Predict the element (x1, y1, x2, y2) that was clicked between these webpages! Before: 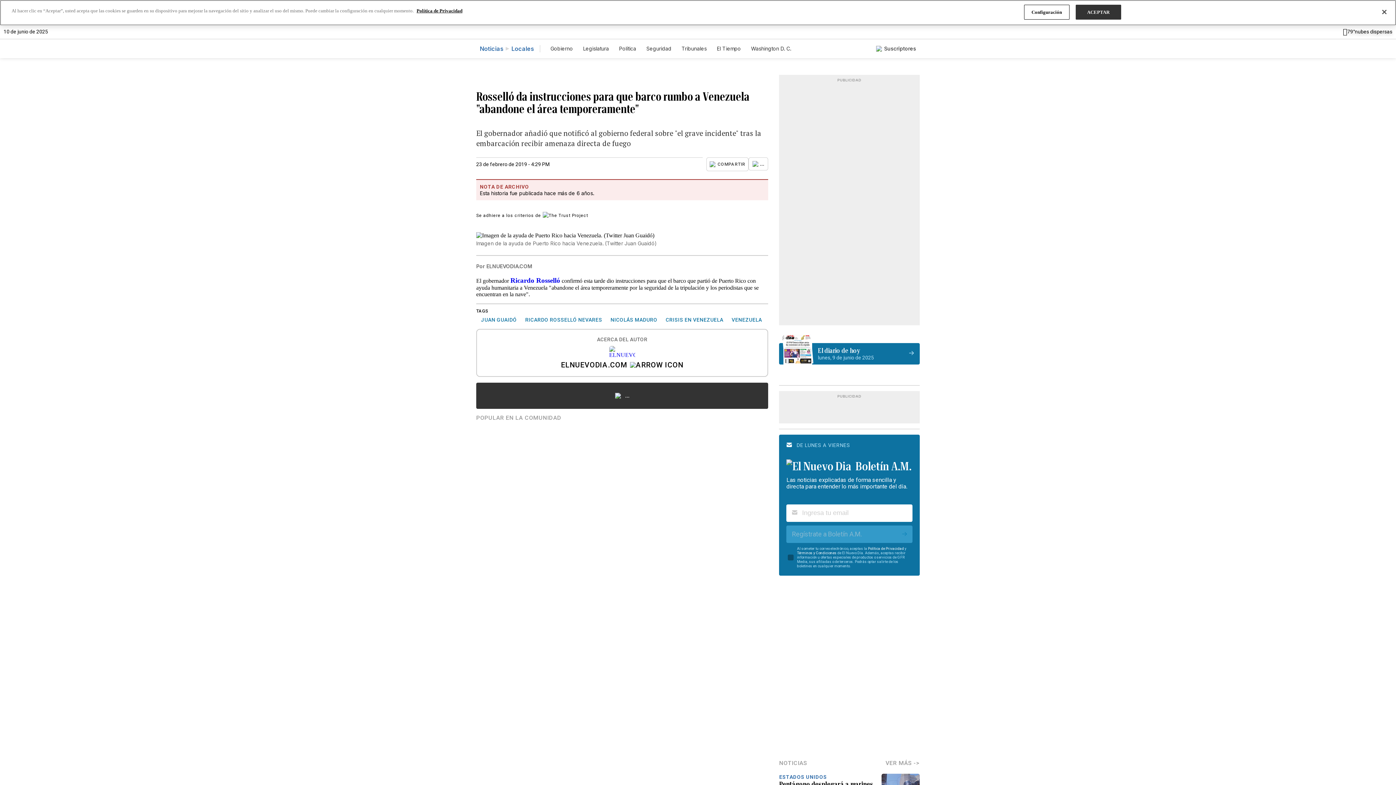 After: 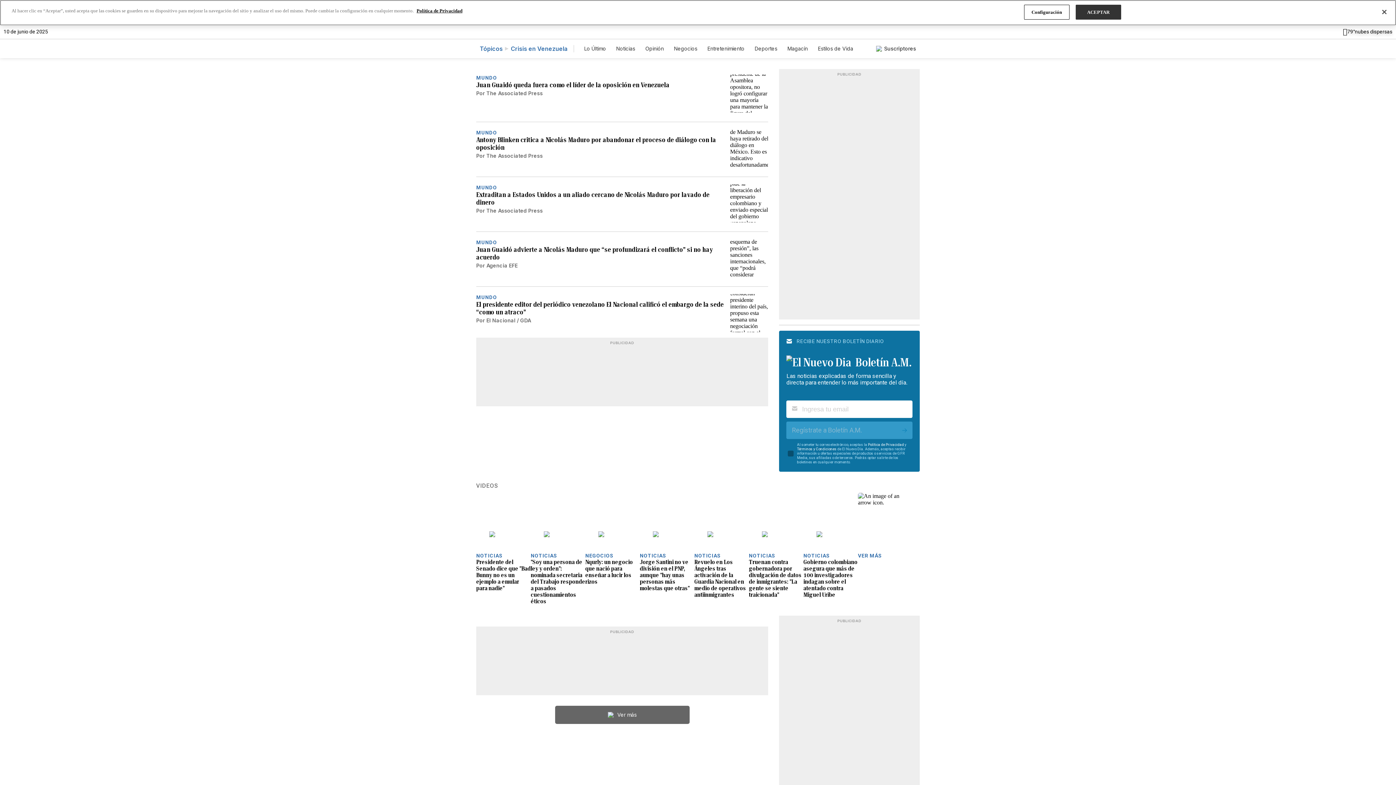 Action: label: CRISIS EN VENEZUELA bbox: (661, 316, 727, 323)